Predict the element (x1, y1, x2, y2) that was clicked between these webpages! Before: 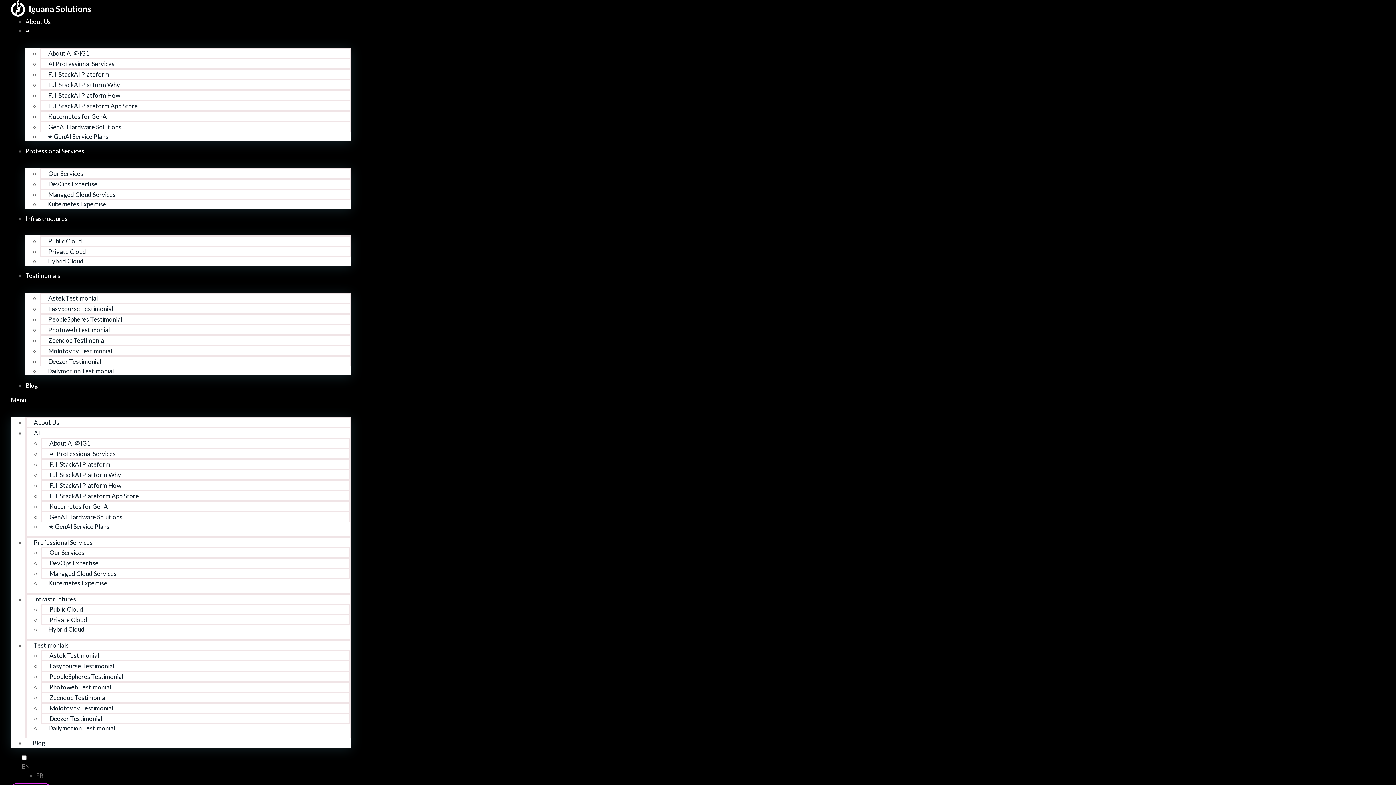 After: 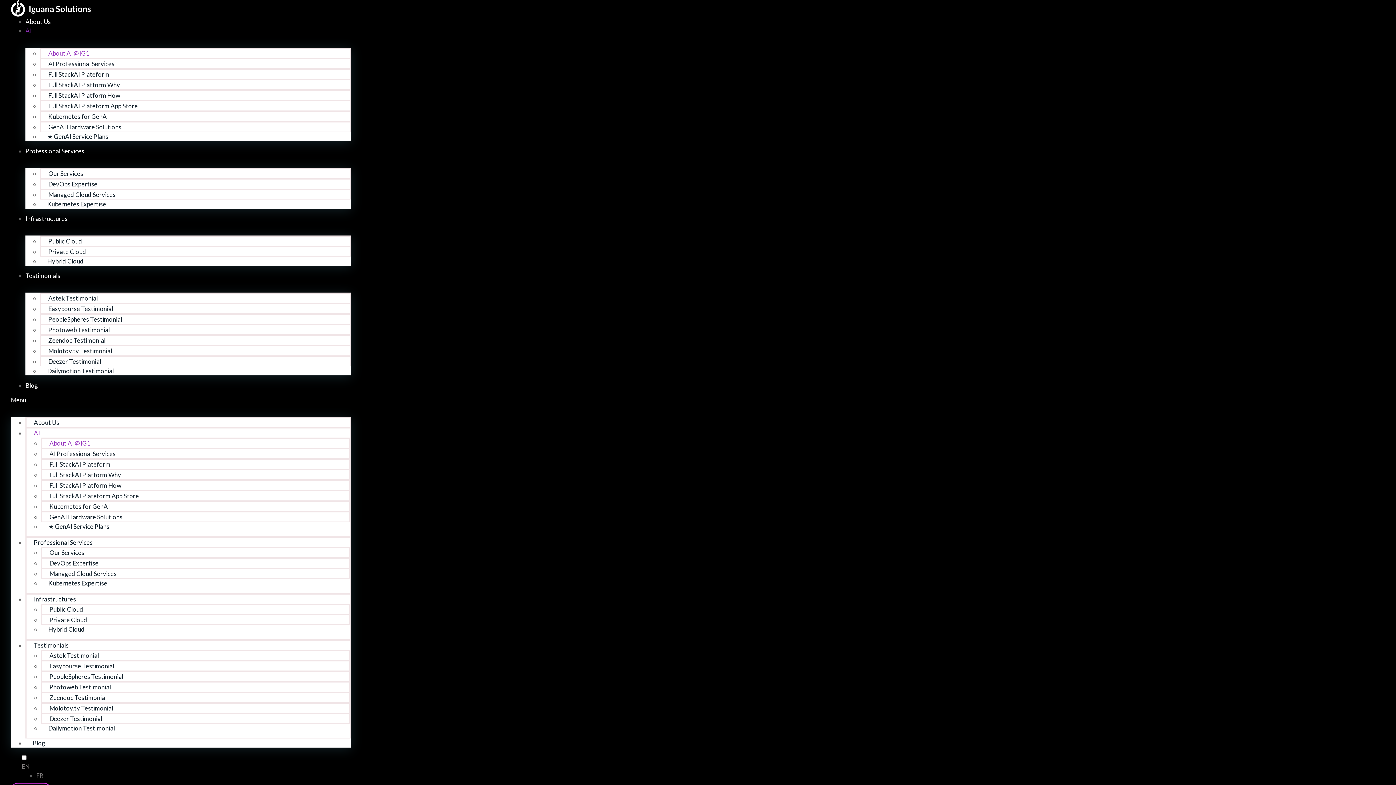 Action: label: AI bbox: (25, 24, 31, 36)